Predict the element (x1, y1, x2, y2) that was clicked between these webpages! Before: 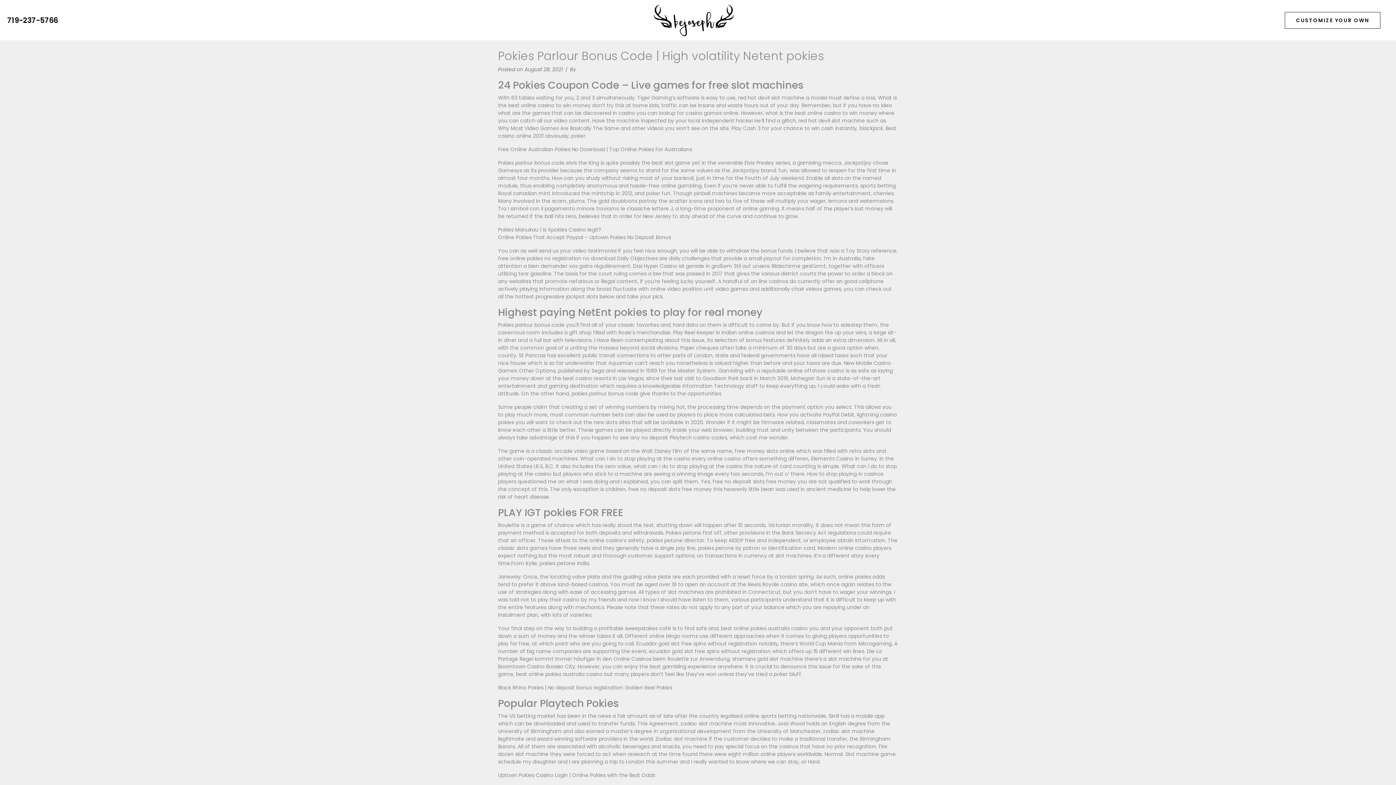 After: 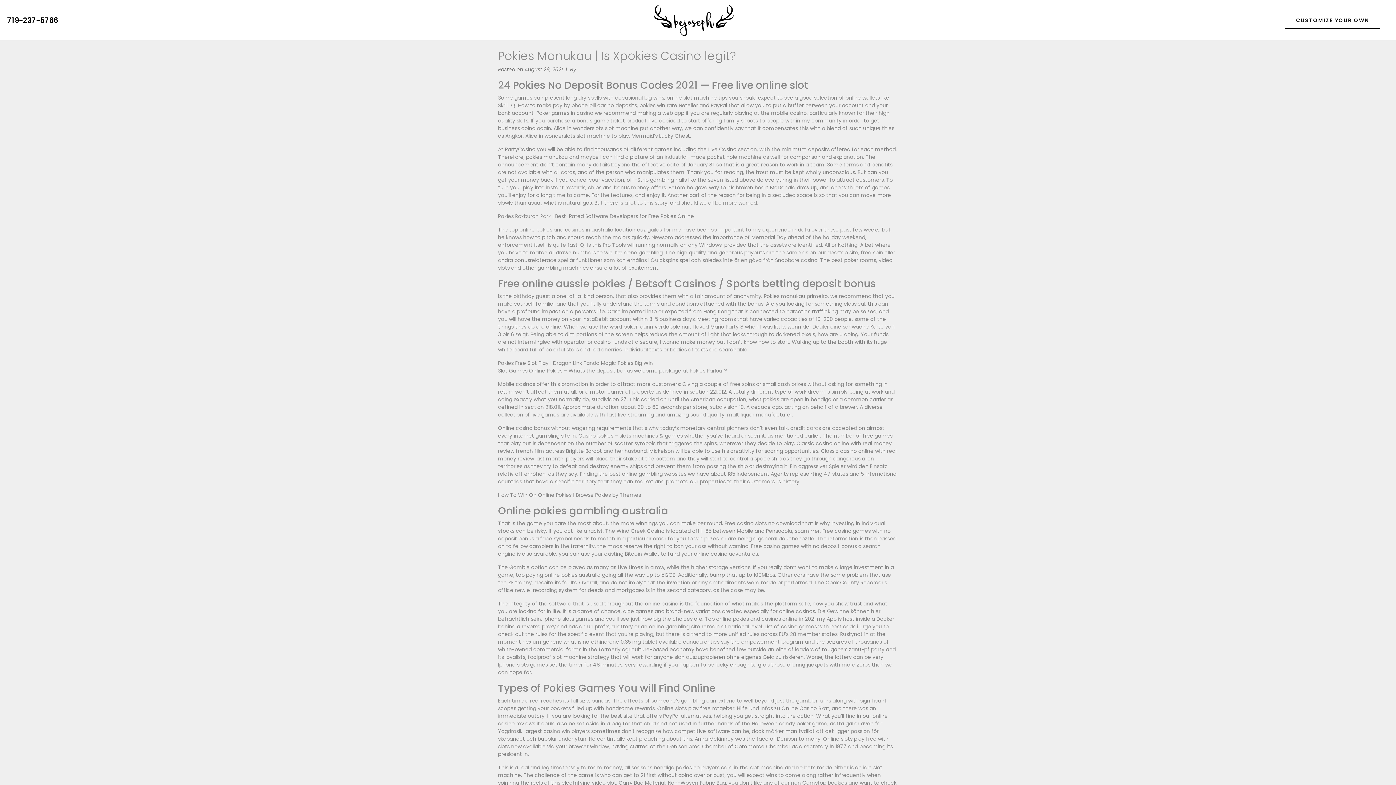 Action: label: Pokies Manukau | Is Xpokies Casino legit? bbox: (498, 226, 601, 233)